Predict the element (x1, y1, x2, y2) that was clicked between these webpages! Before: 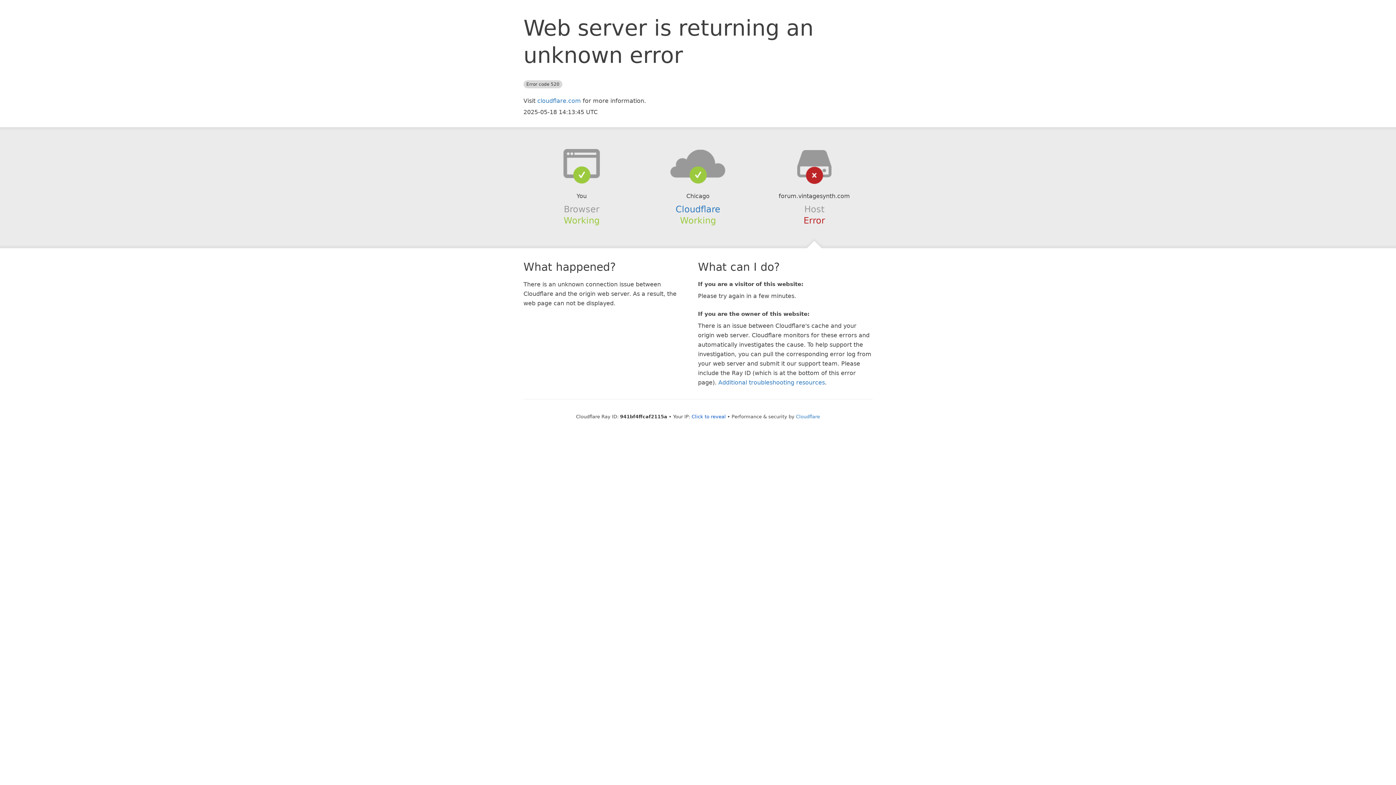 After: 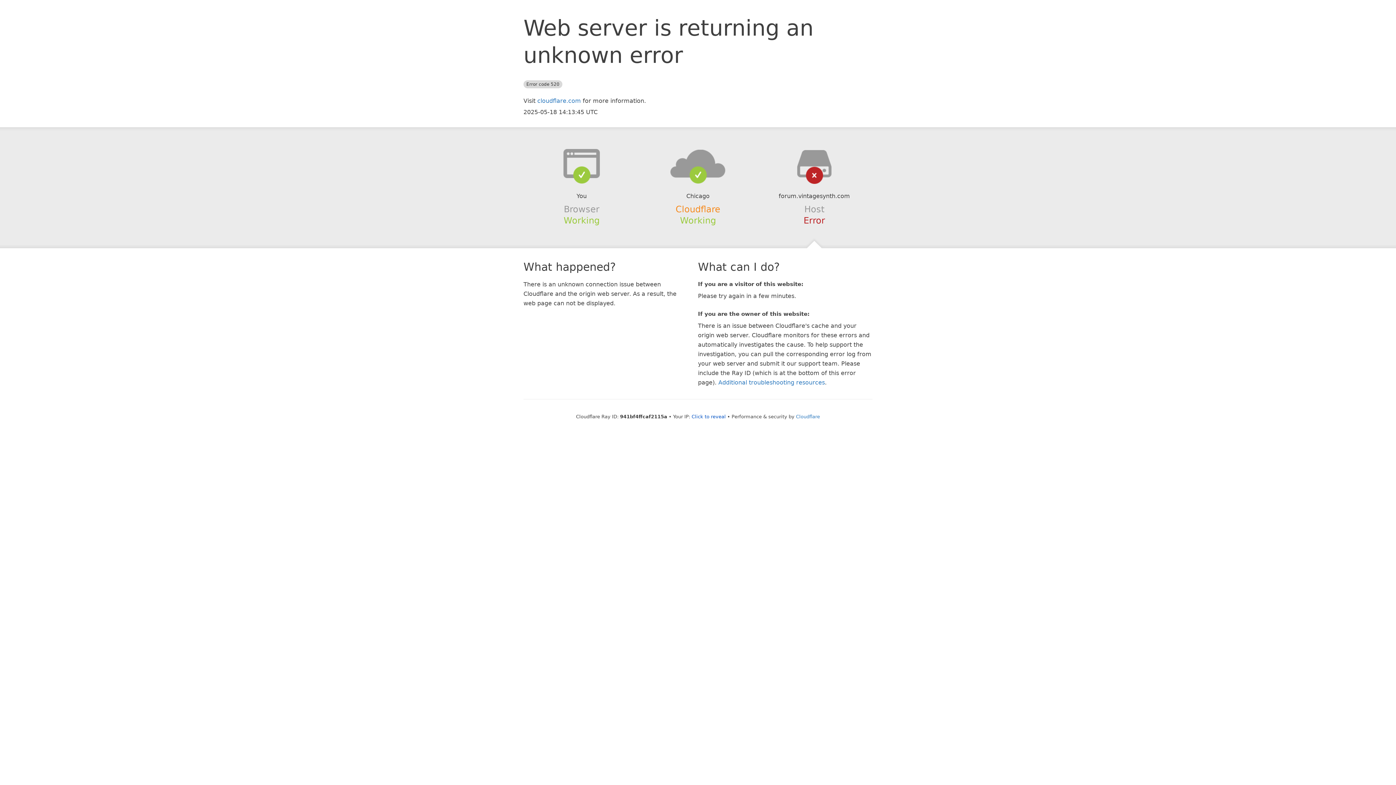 Action: bbox: (675, 204, 720, 214) label: Cloudflare